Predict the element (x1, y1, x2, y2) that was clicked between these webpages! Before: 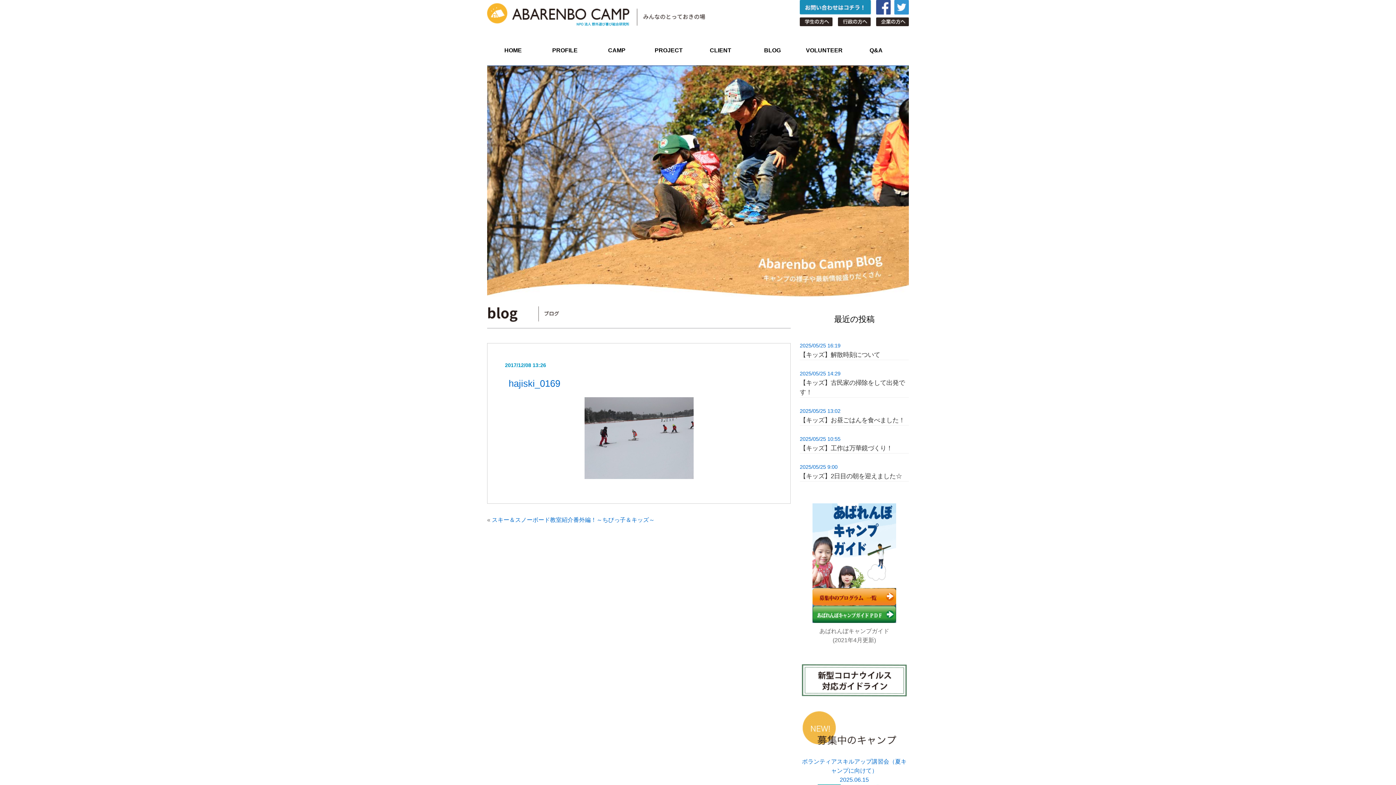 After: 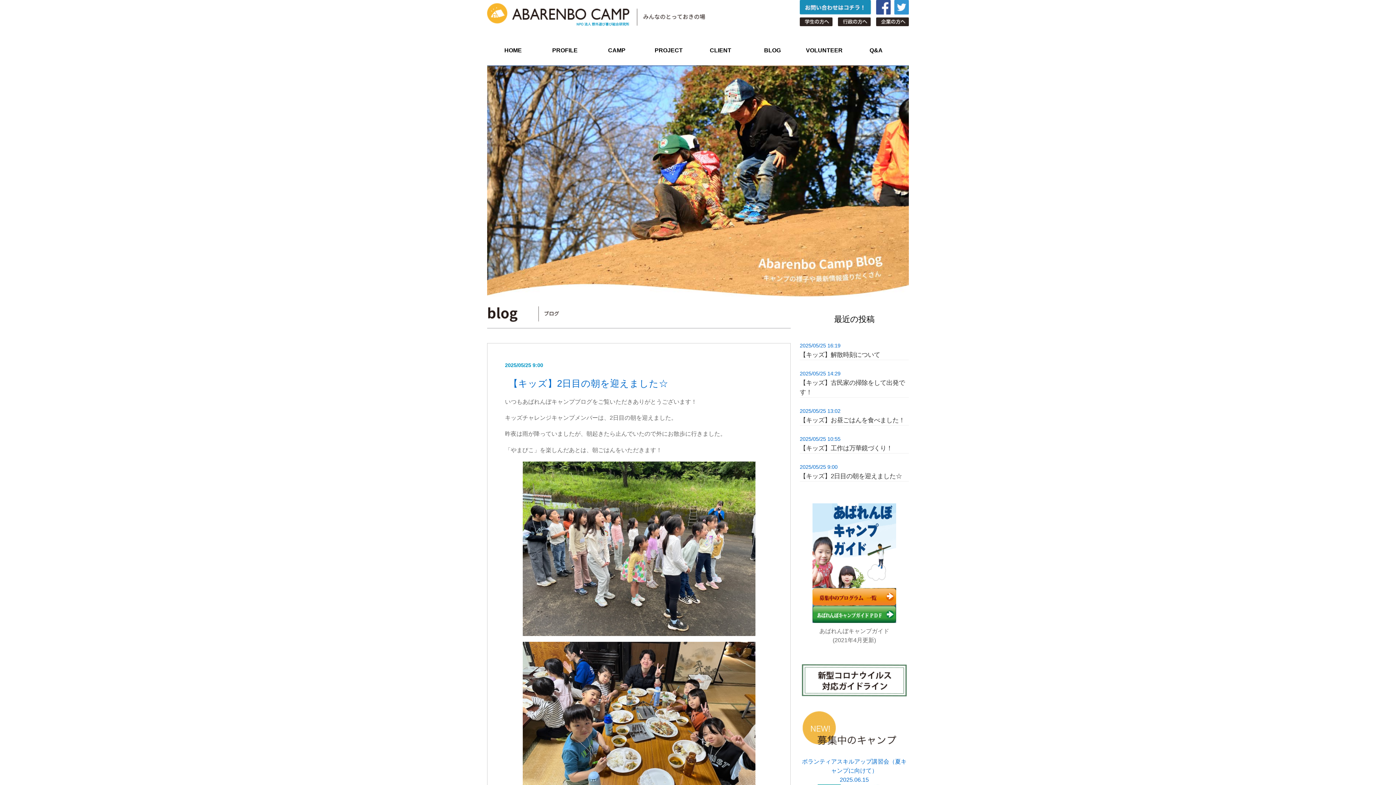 Action: label: 【キッズ】2日目の朝を迎えました☆ bbox: (800, 472, 902, 480)